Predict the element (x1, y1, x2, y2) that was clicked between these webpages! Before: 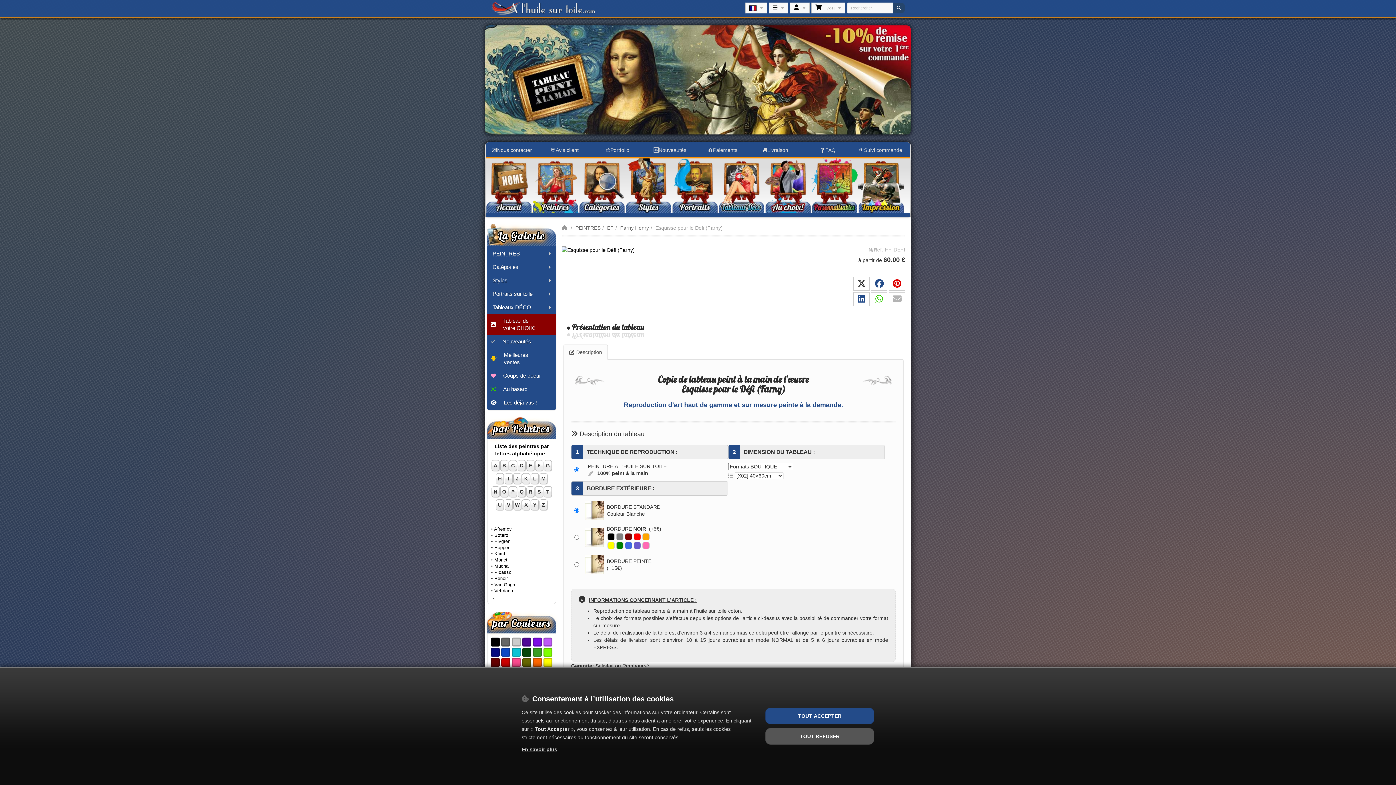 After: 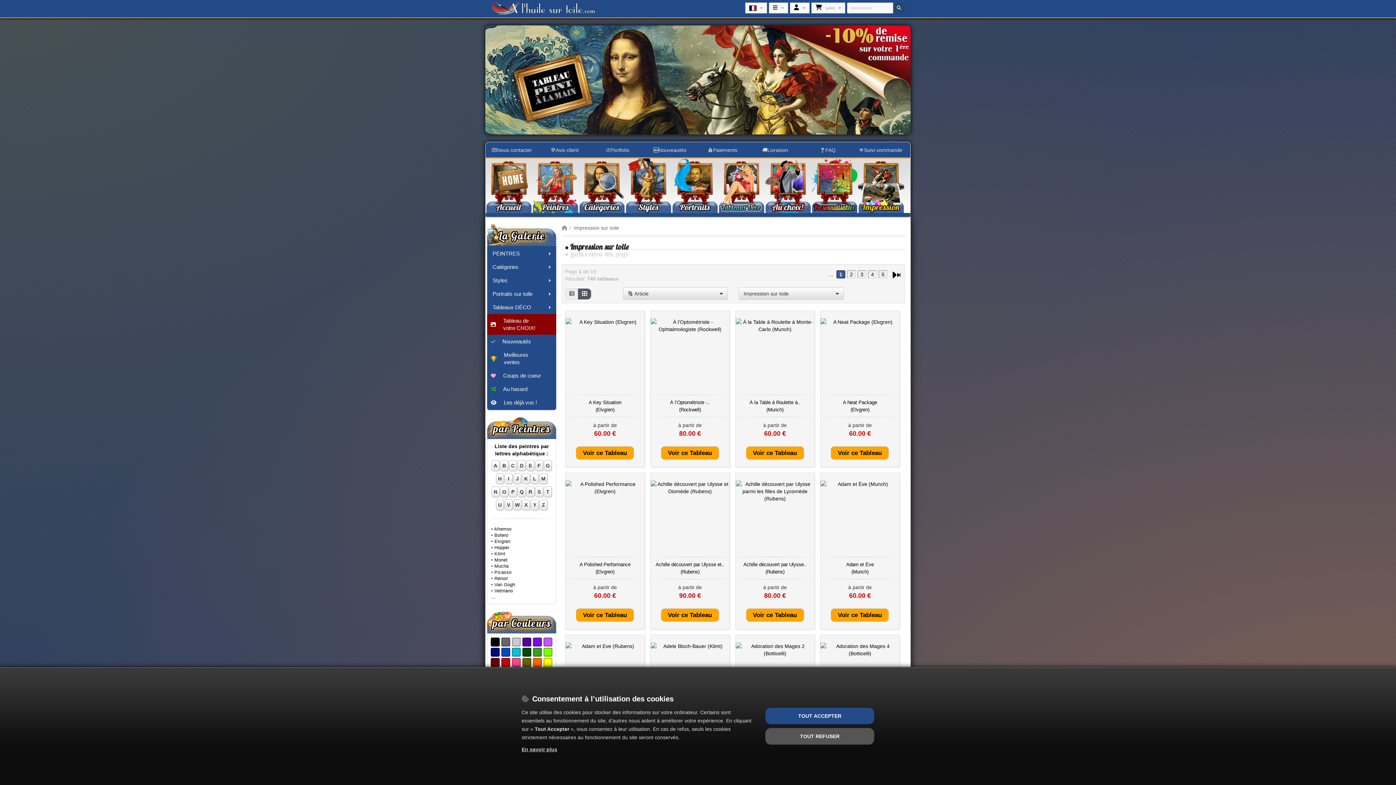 Action: bbox: (858, 182, 904, 188)